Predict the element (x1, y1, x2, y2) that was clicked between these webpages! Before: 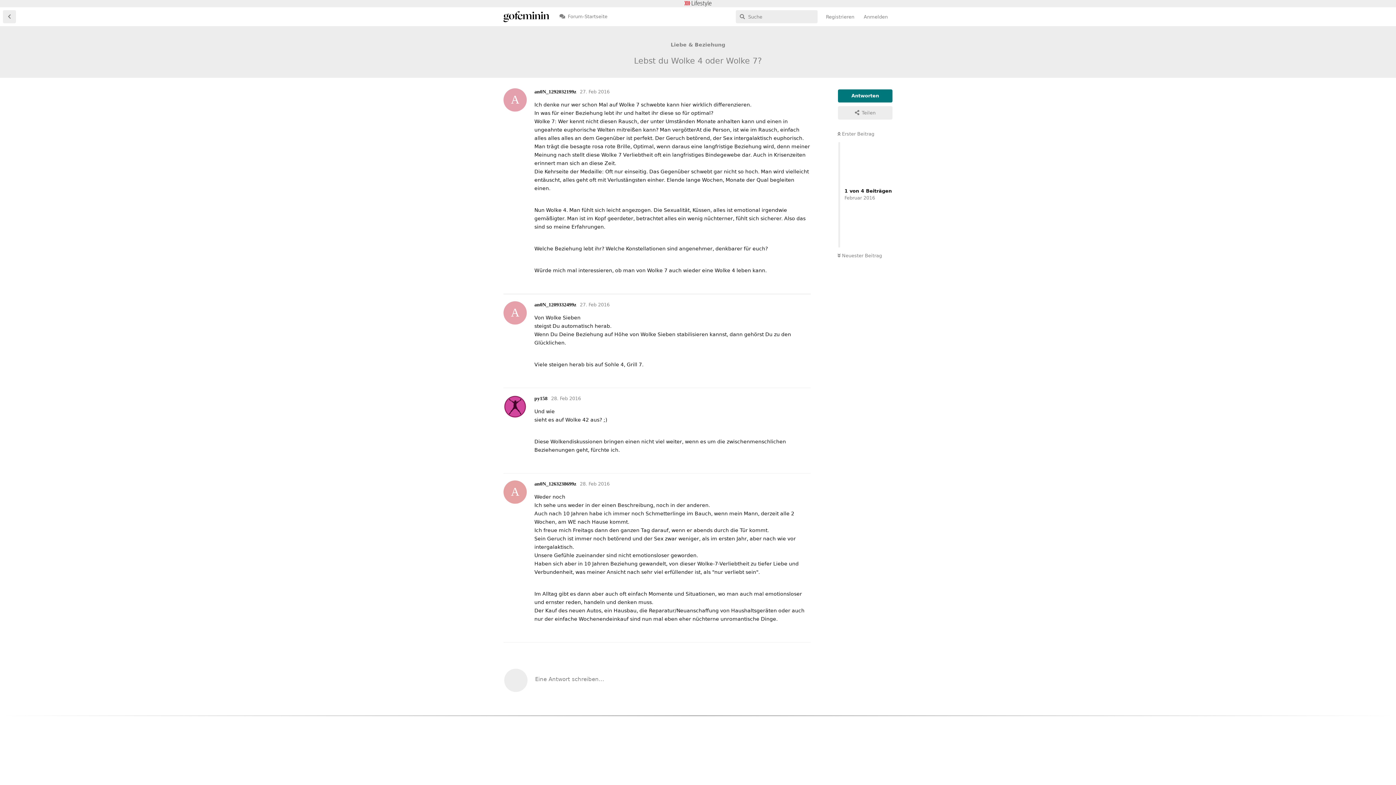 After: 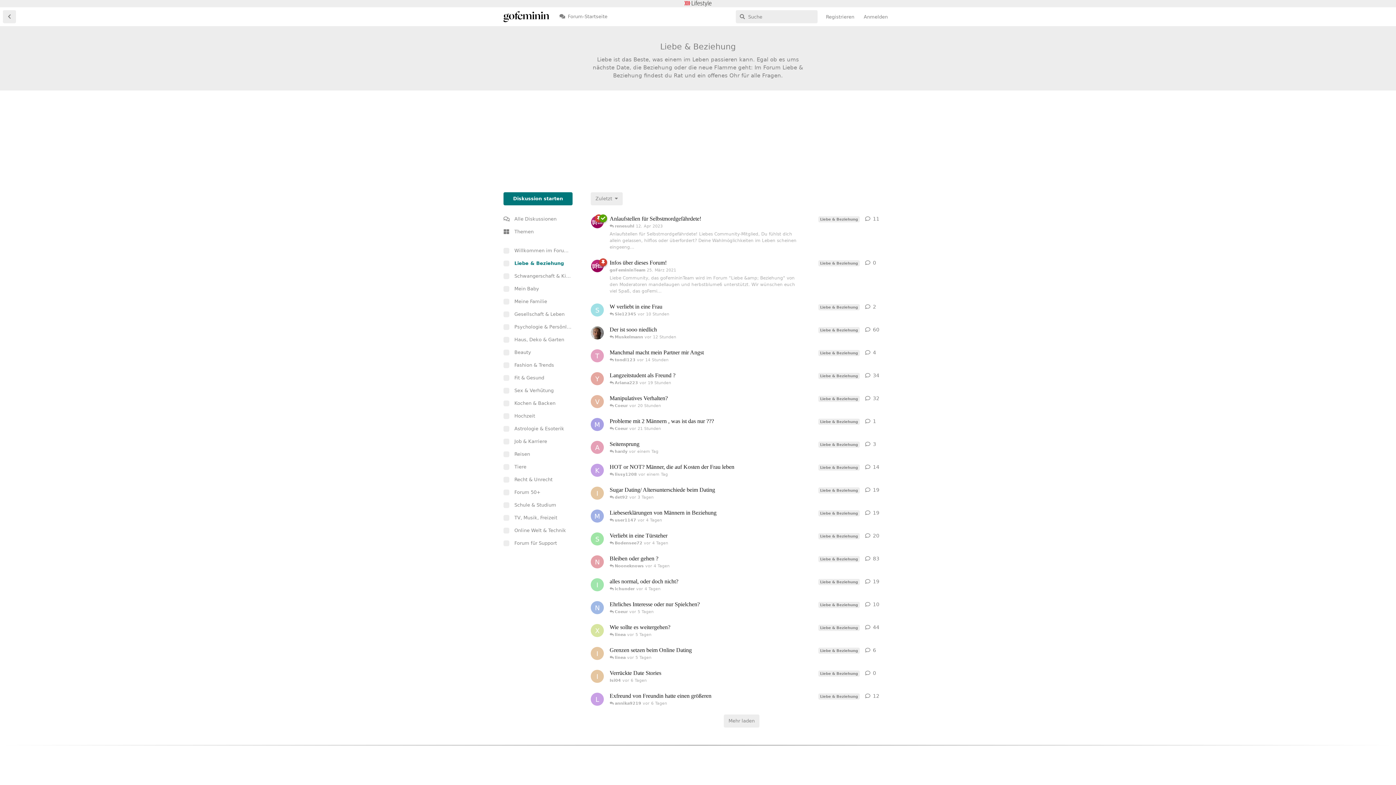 Action: label: Liebe & Beziehung bbox: (668, 40, 728, 49)